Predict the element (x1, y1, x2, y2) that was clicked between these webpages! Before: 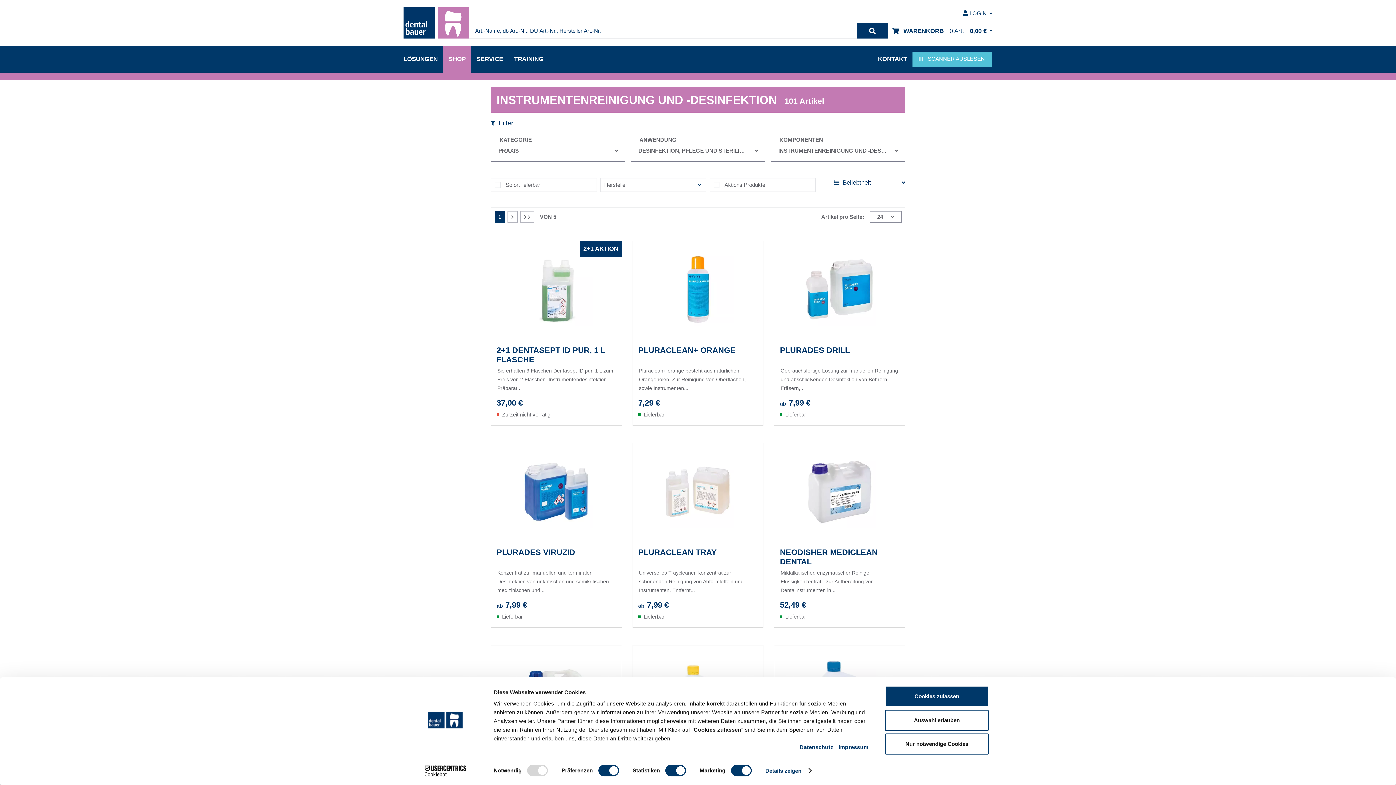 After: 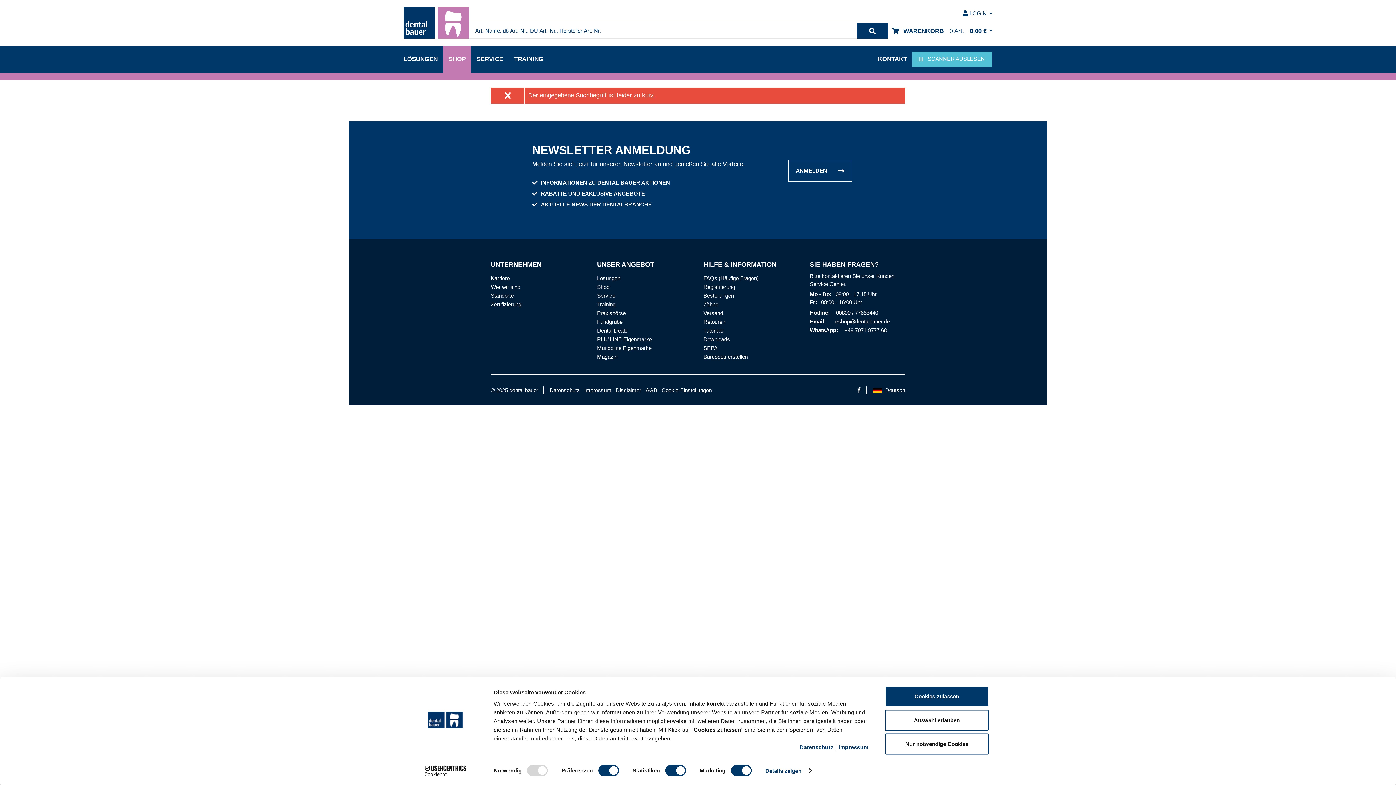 Action: bbox: (857, 22, 888, 38)